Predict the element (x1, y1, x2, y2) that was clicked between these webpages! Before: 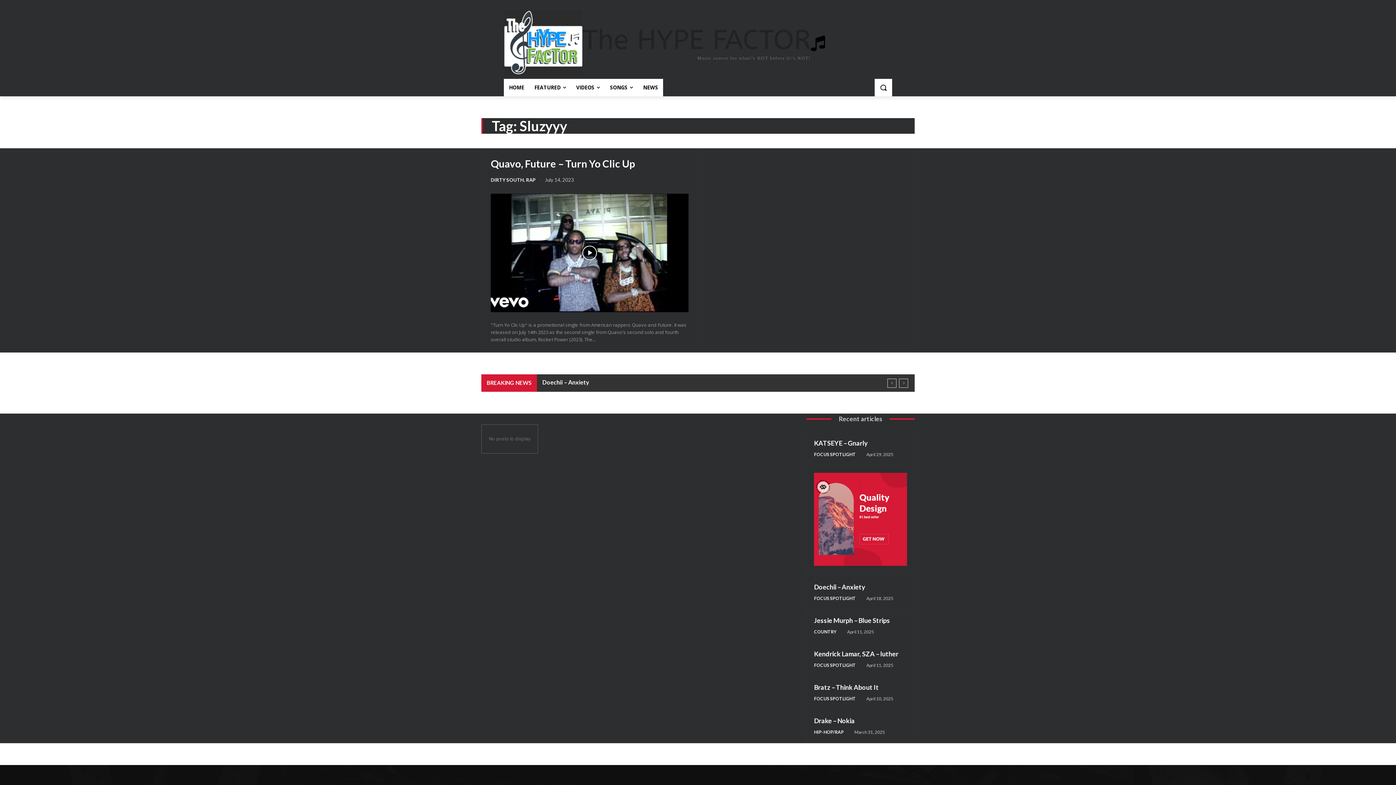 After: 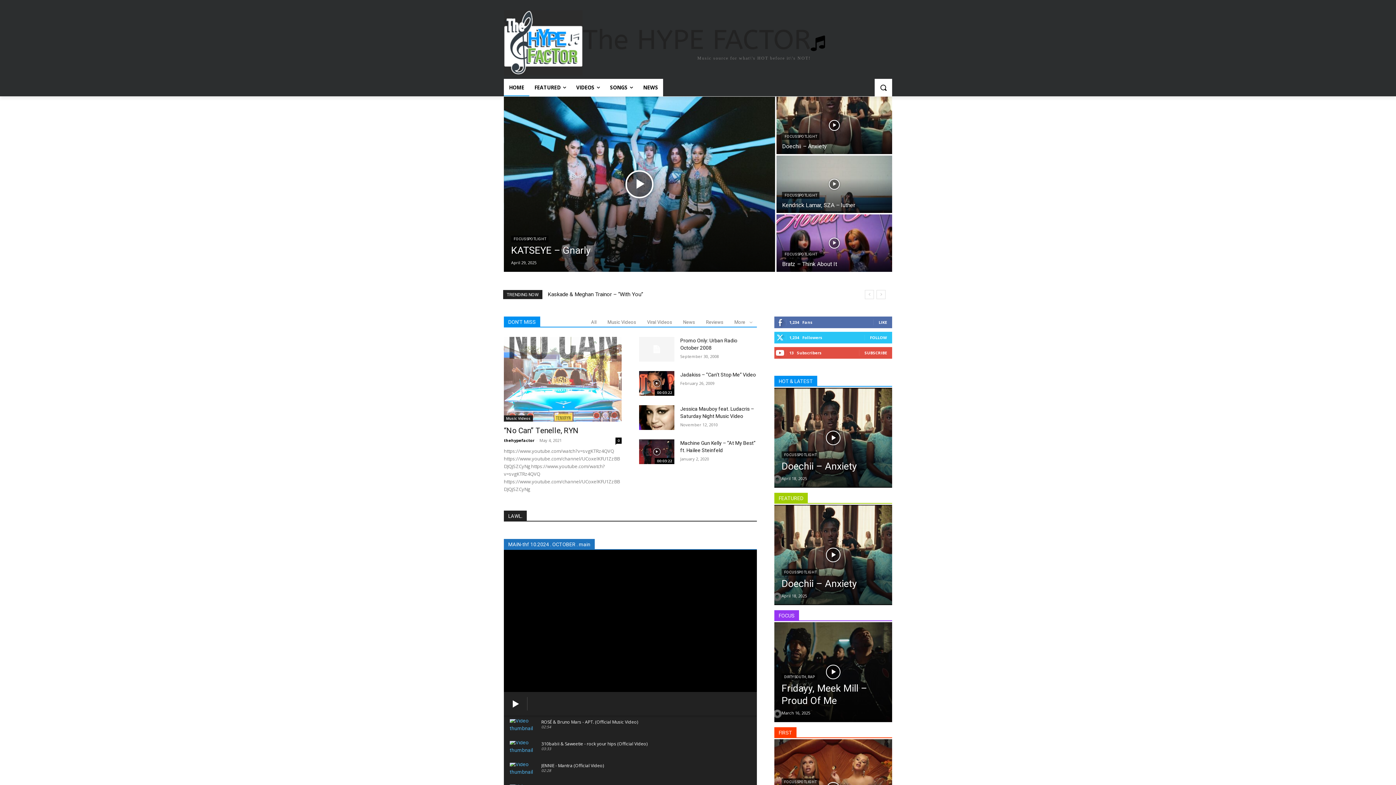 Action: bbox: (504, 78, 529, 96) label: HOME